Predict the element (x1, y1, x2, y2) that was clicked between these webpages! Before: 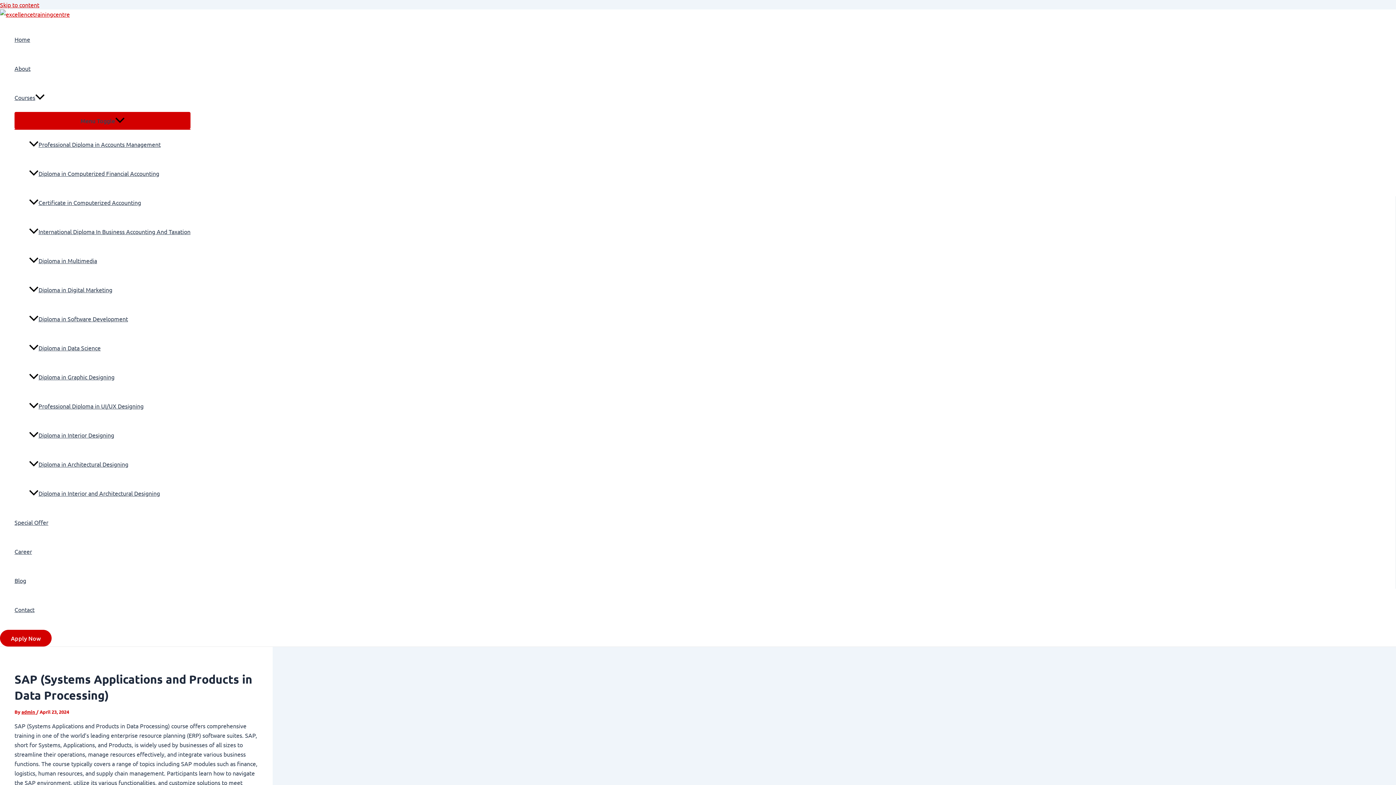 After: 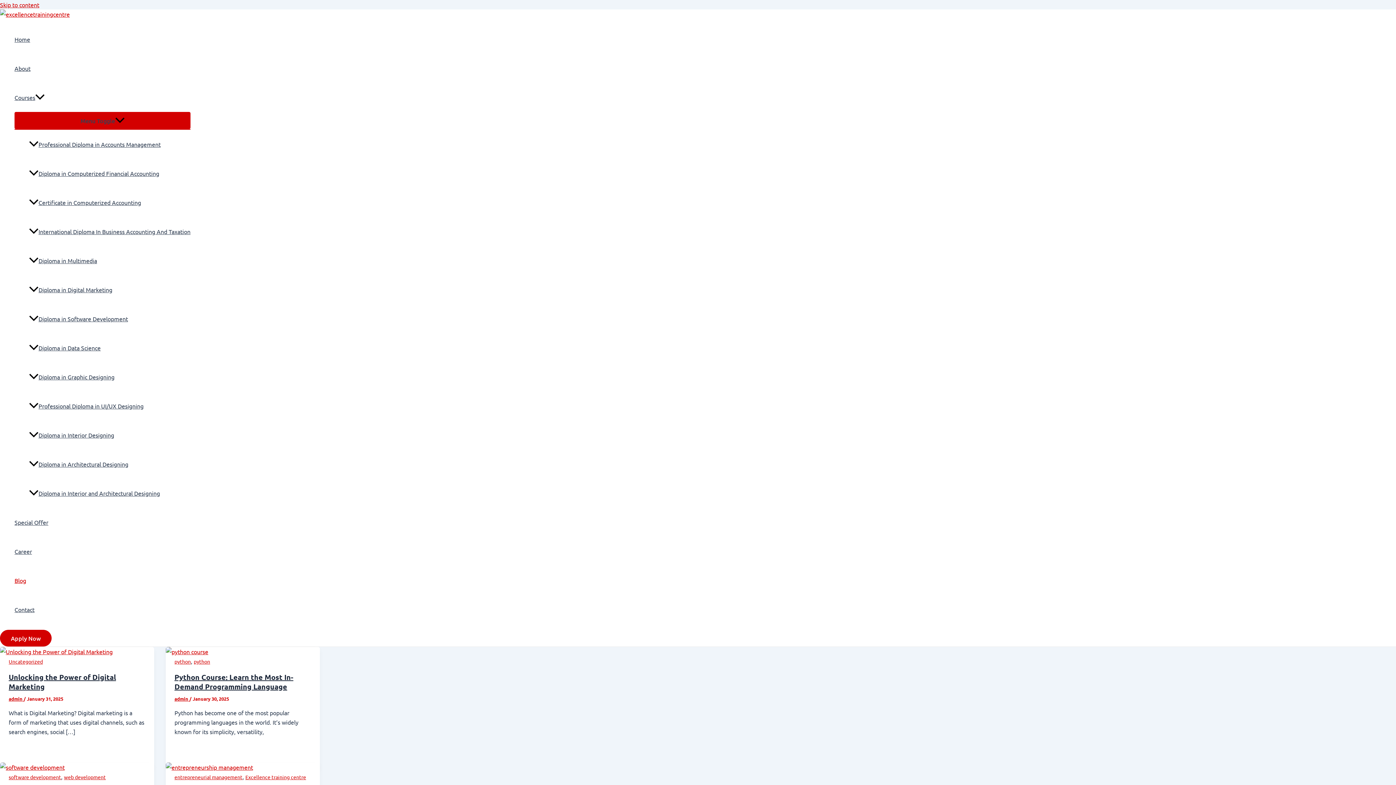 Action: label: Blog bbox: (14, 566, 190, 595)